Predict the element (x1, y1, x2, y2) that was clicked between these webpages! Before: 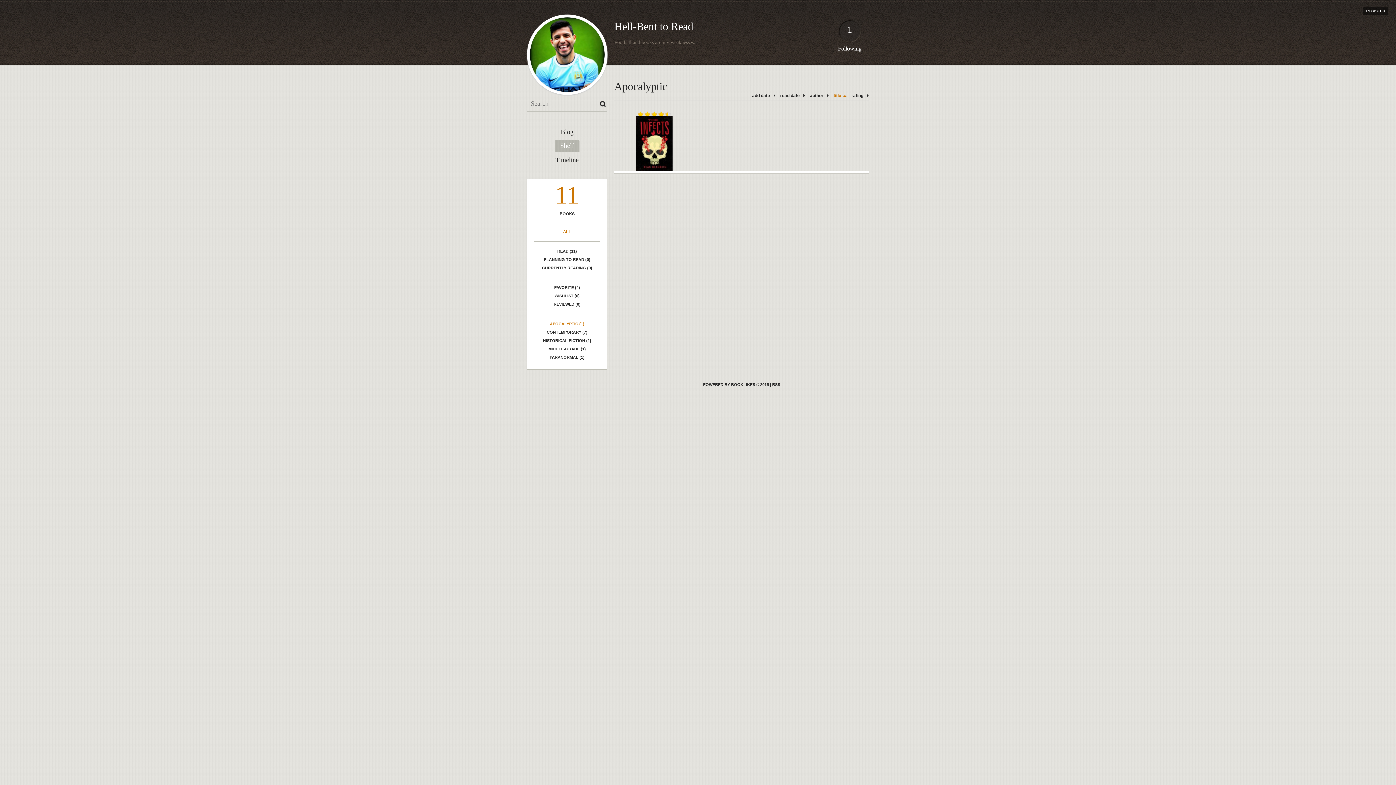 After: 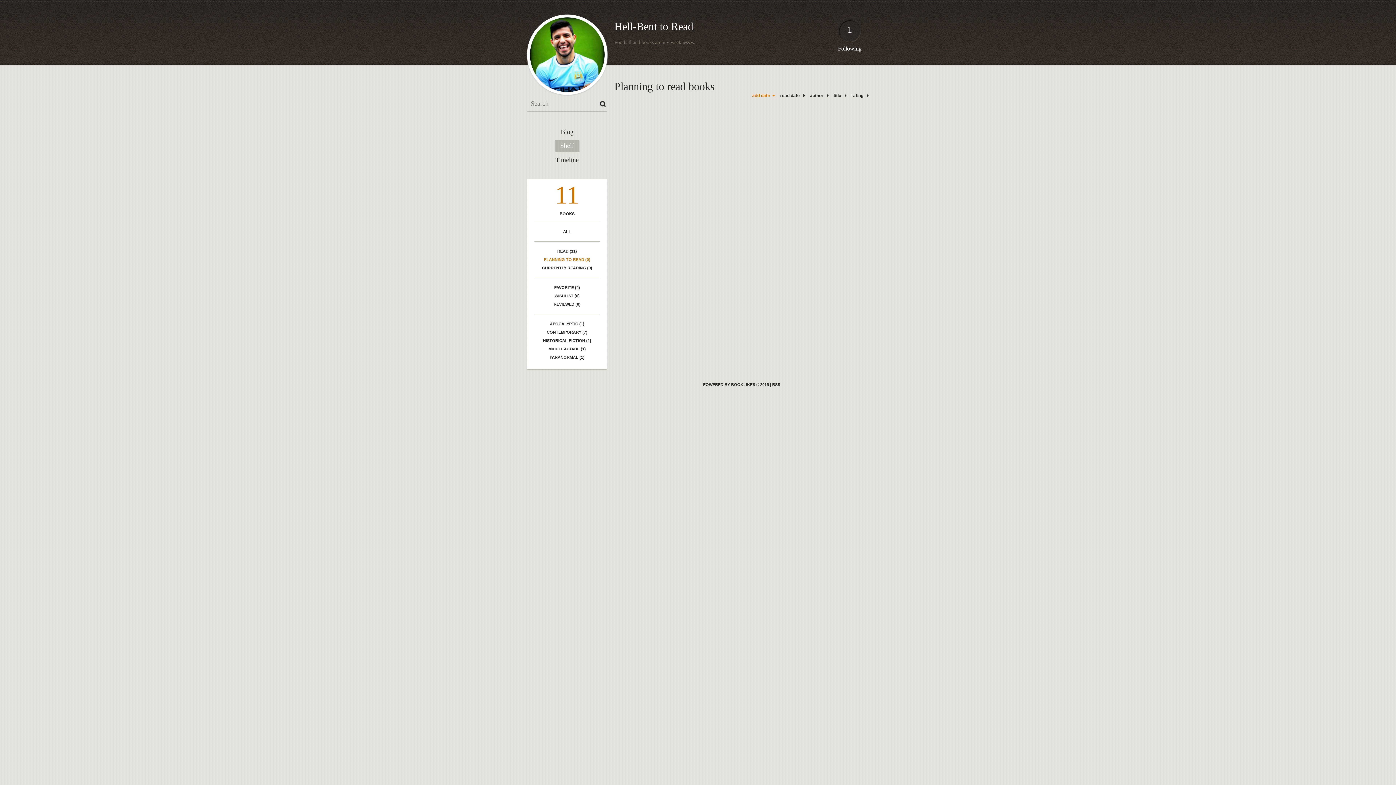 Action: label: PLANNING TO READ (0) bbox: (534, 255, 600, 264)